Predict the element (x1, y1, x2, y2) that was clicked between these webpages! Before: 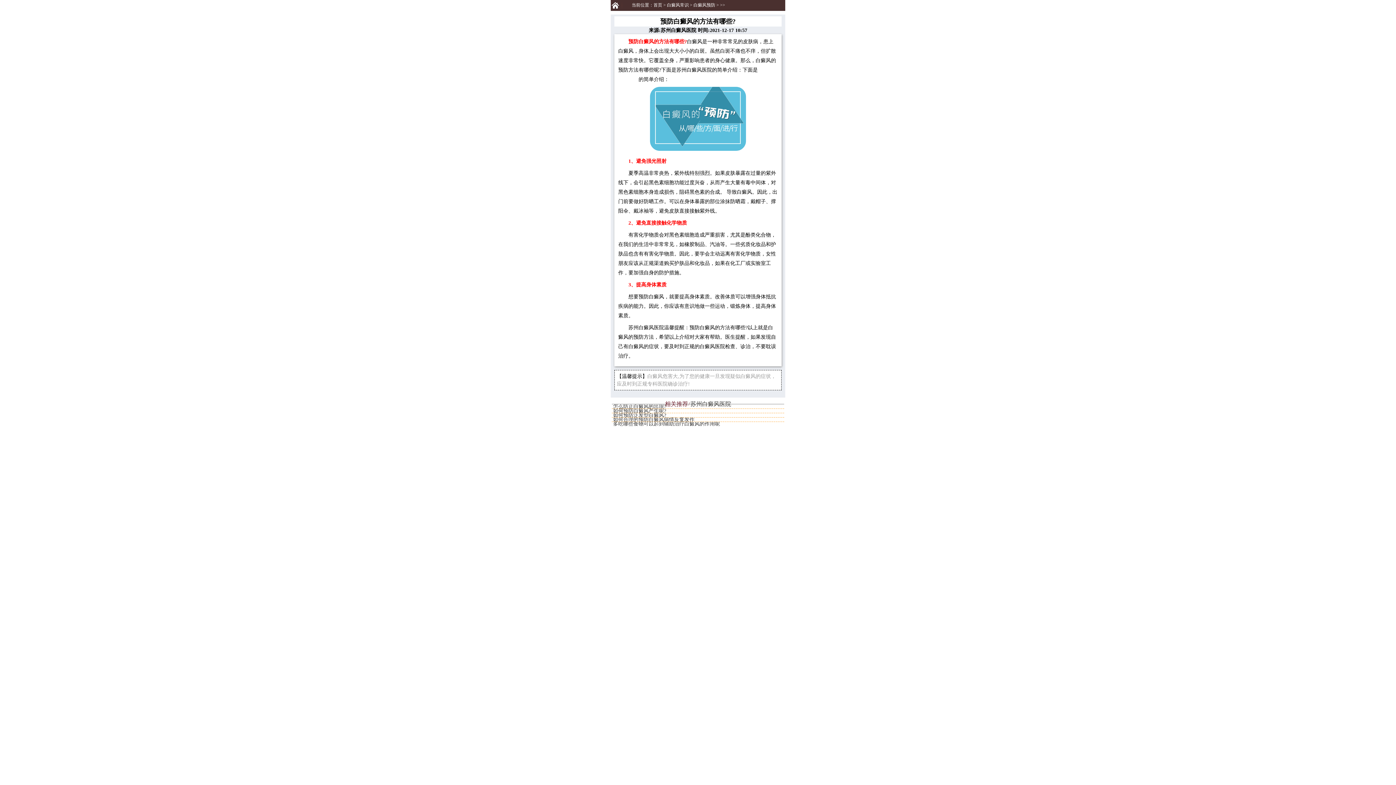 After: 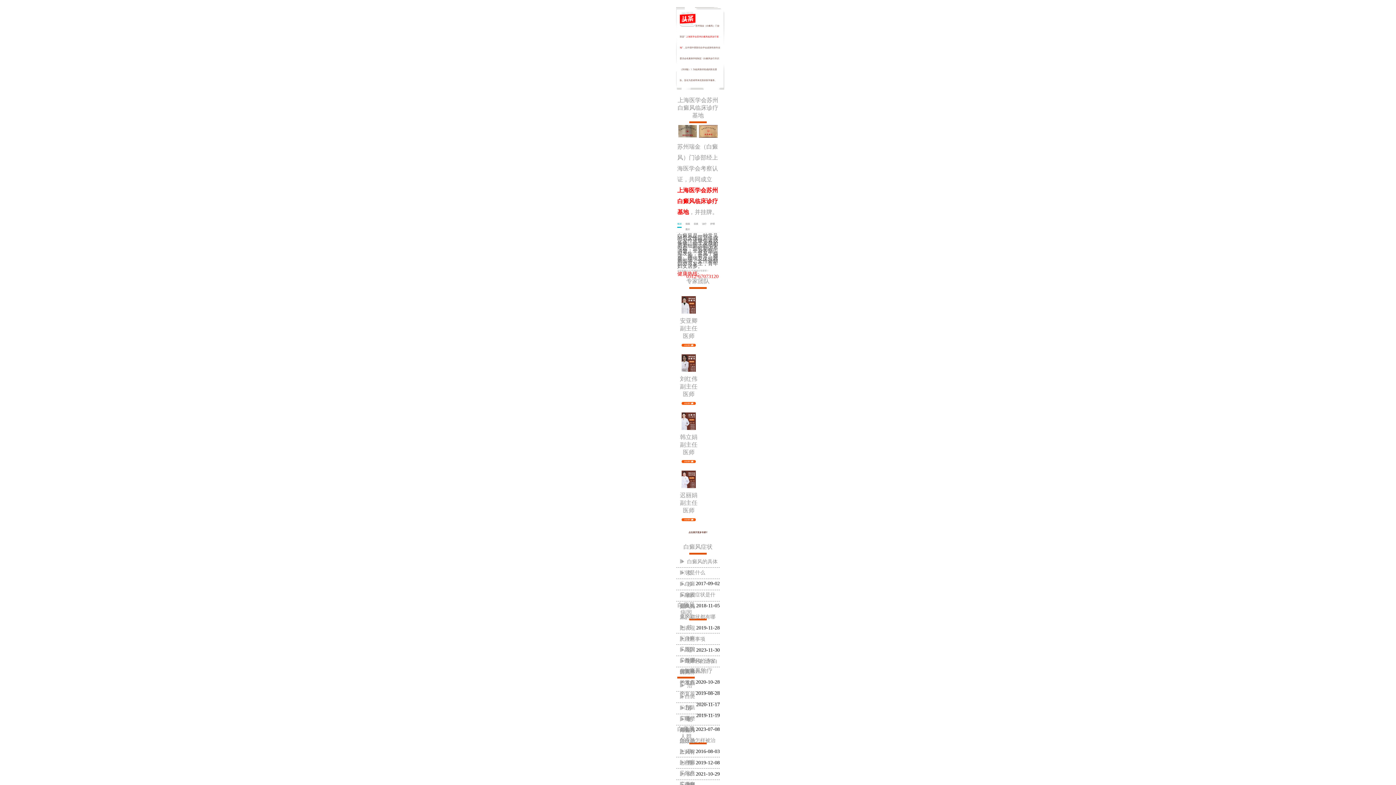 Action: bbox: (653, 2, 662, 7) label: 首页